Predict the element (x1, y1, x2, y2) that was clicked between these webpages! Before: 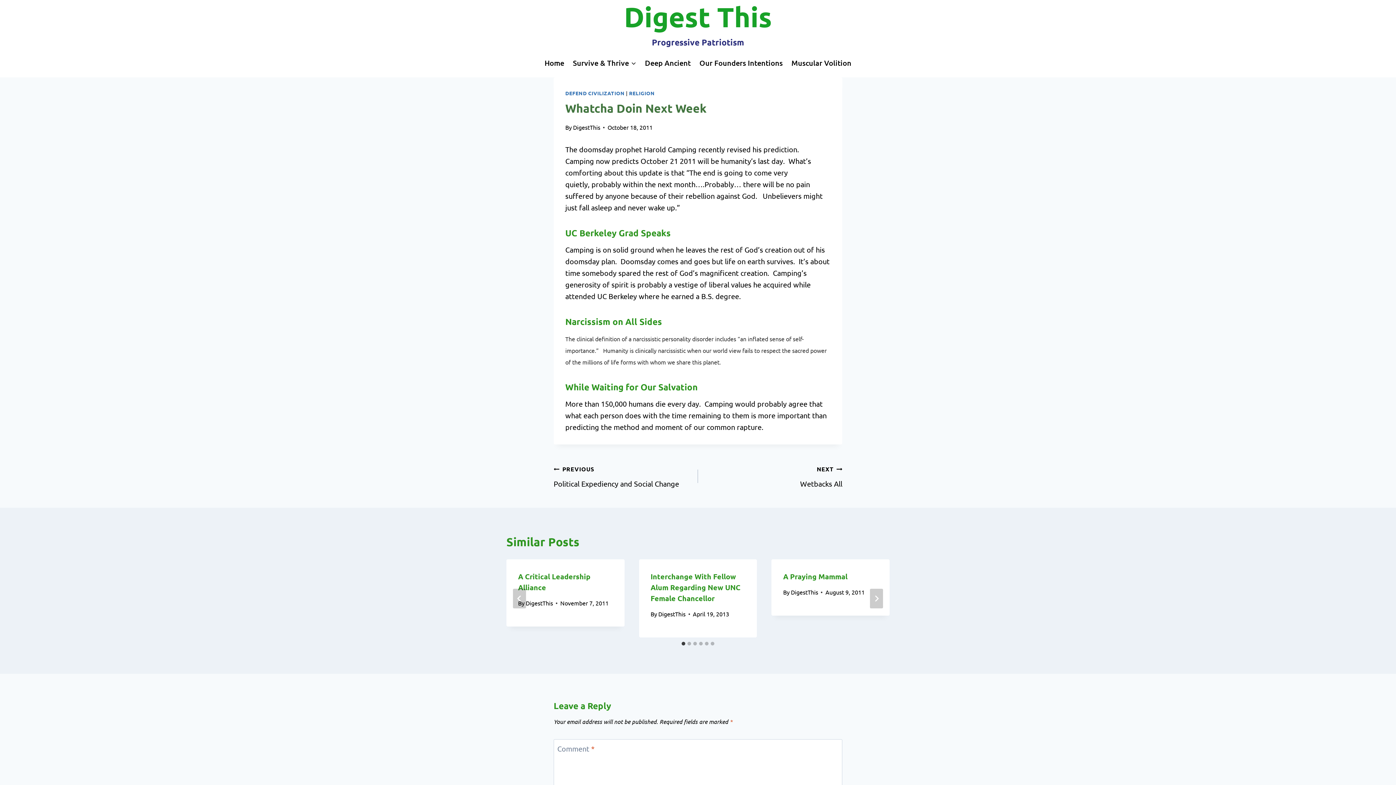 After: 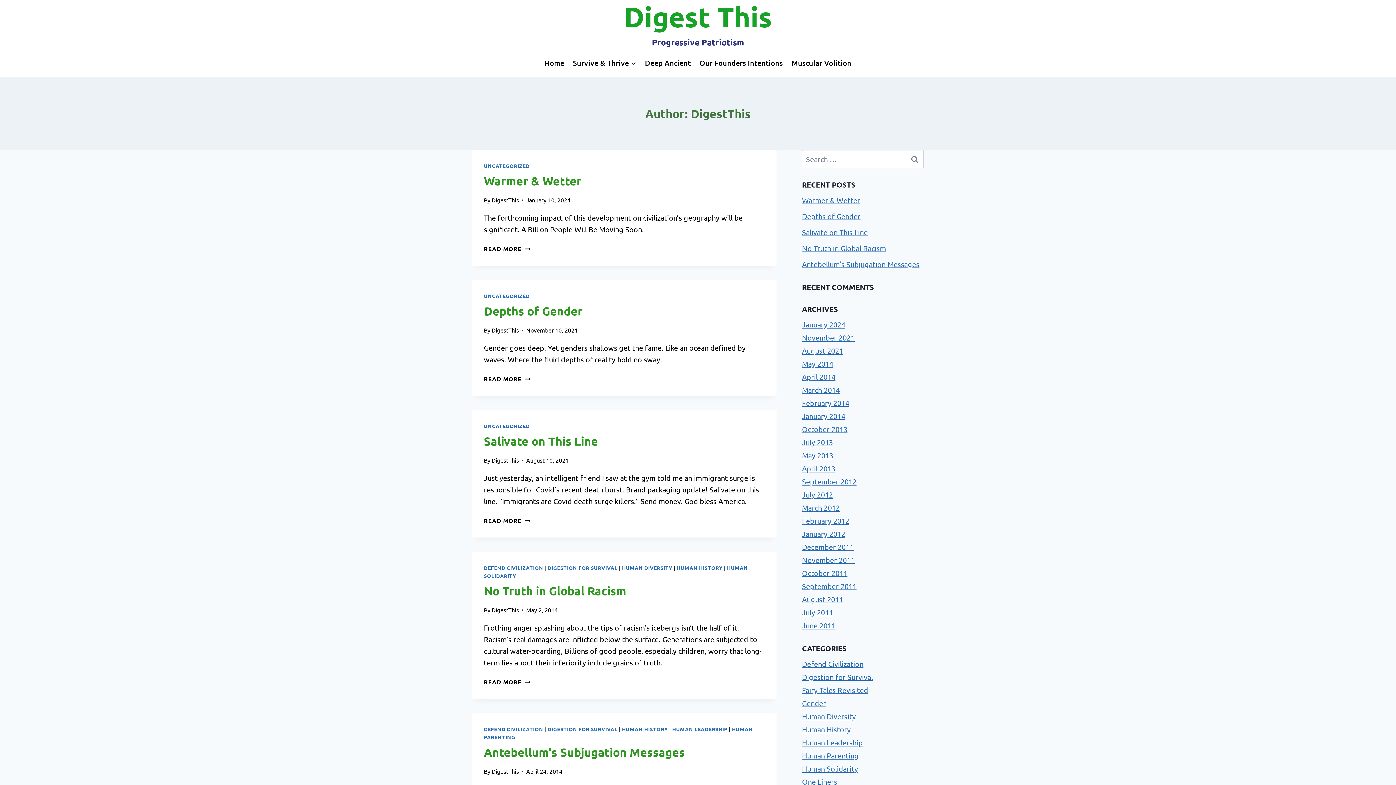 Action: label: DigestThis bbox: (791, 588, 818, 596)